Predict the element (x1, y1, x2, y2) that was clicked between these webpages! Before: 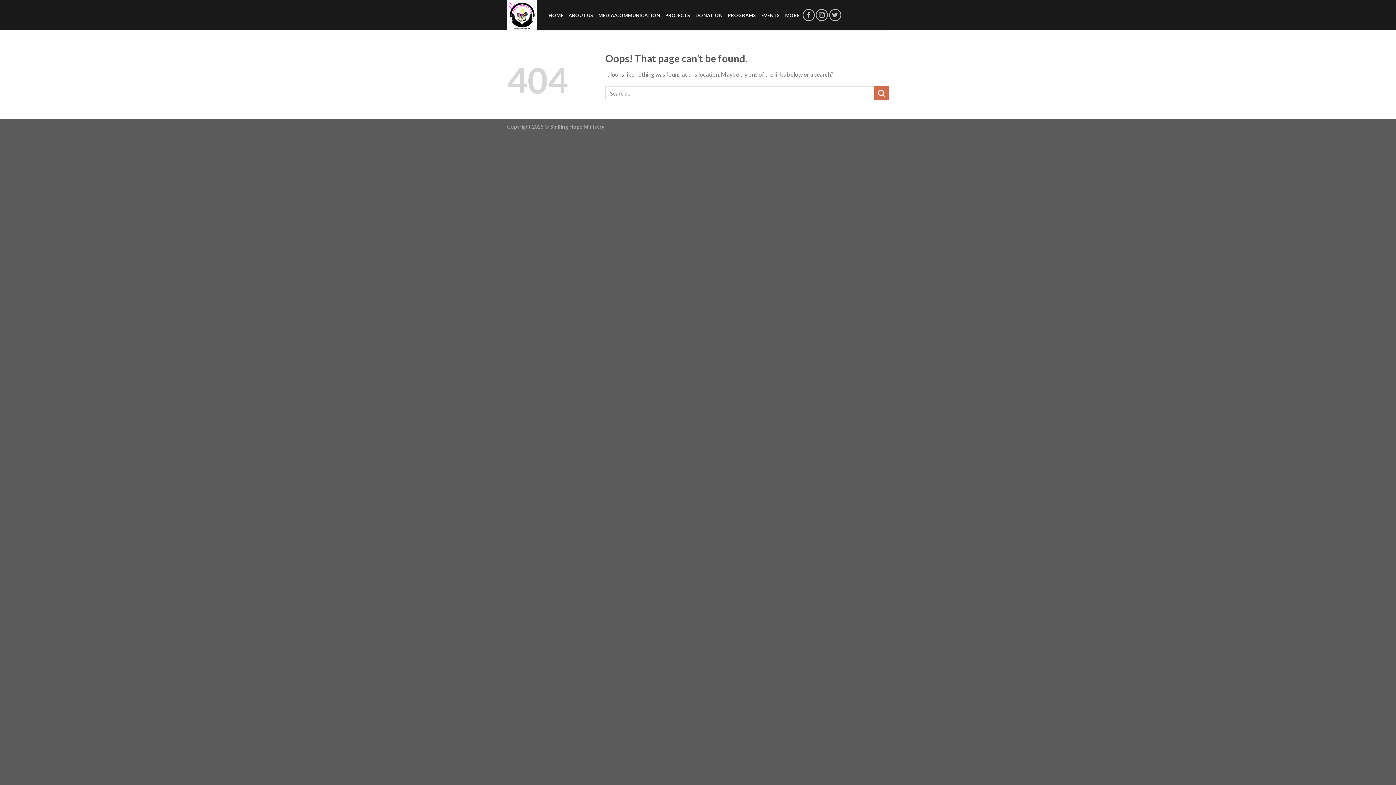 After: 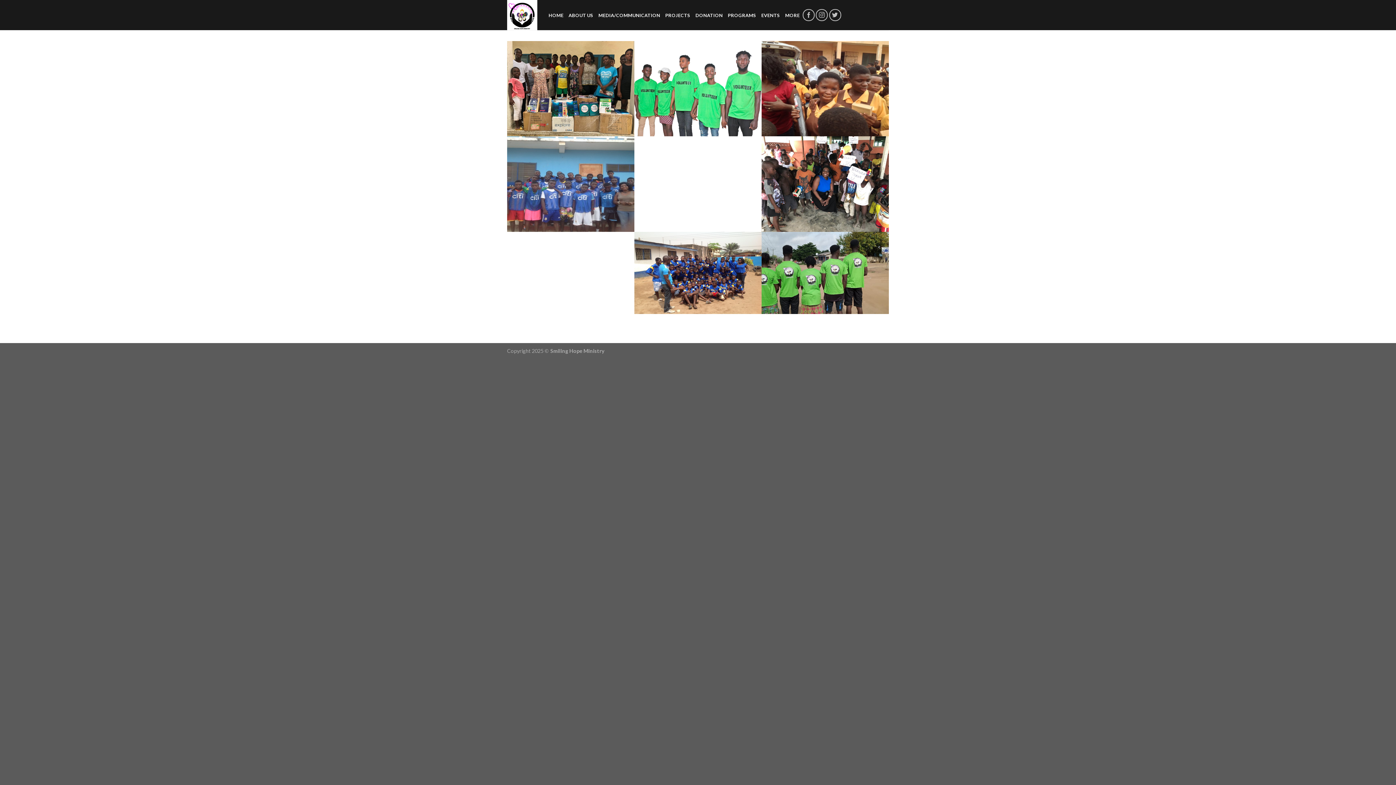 Action: bbox: (761, 7, 780, 22) label: EVENTS